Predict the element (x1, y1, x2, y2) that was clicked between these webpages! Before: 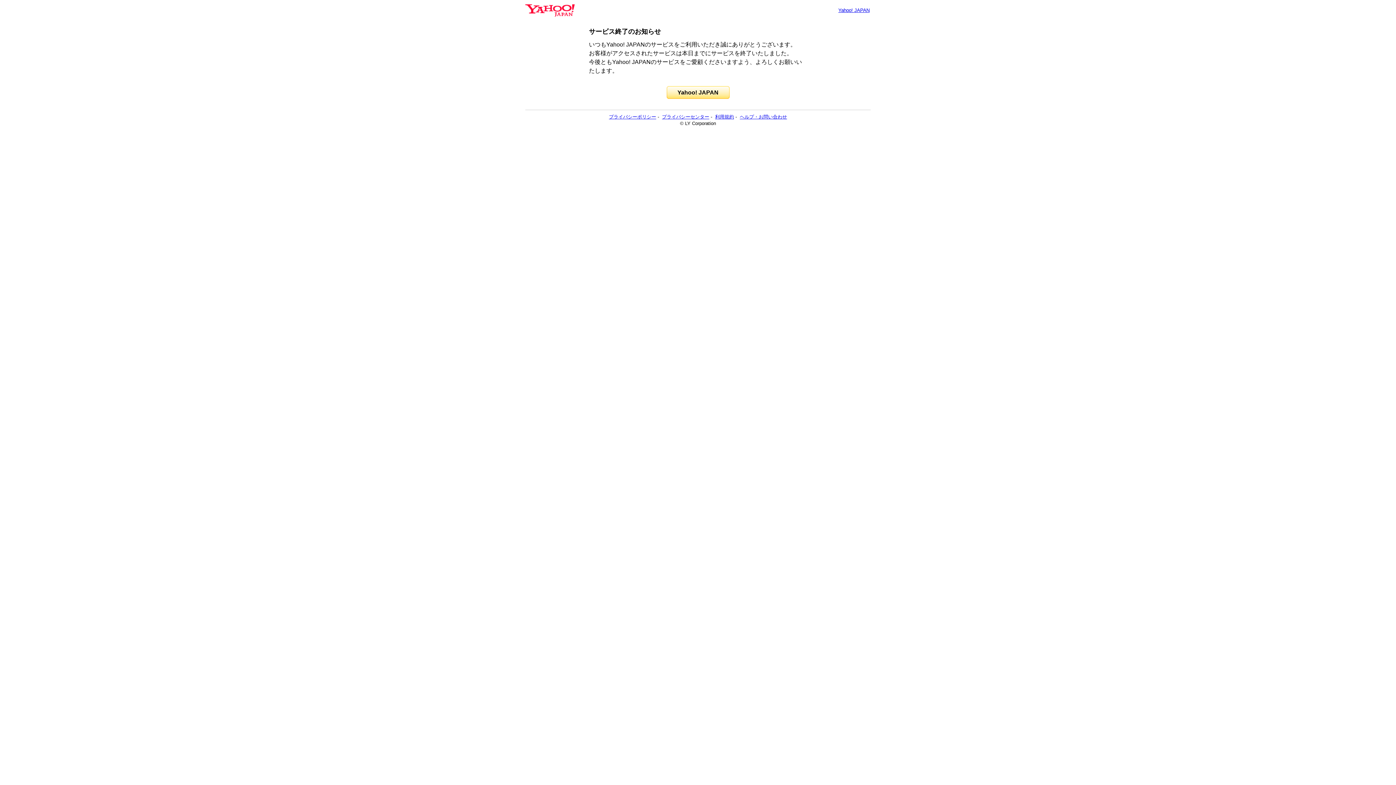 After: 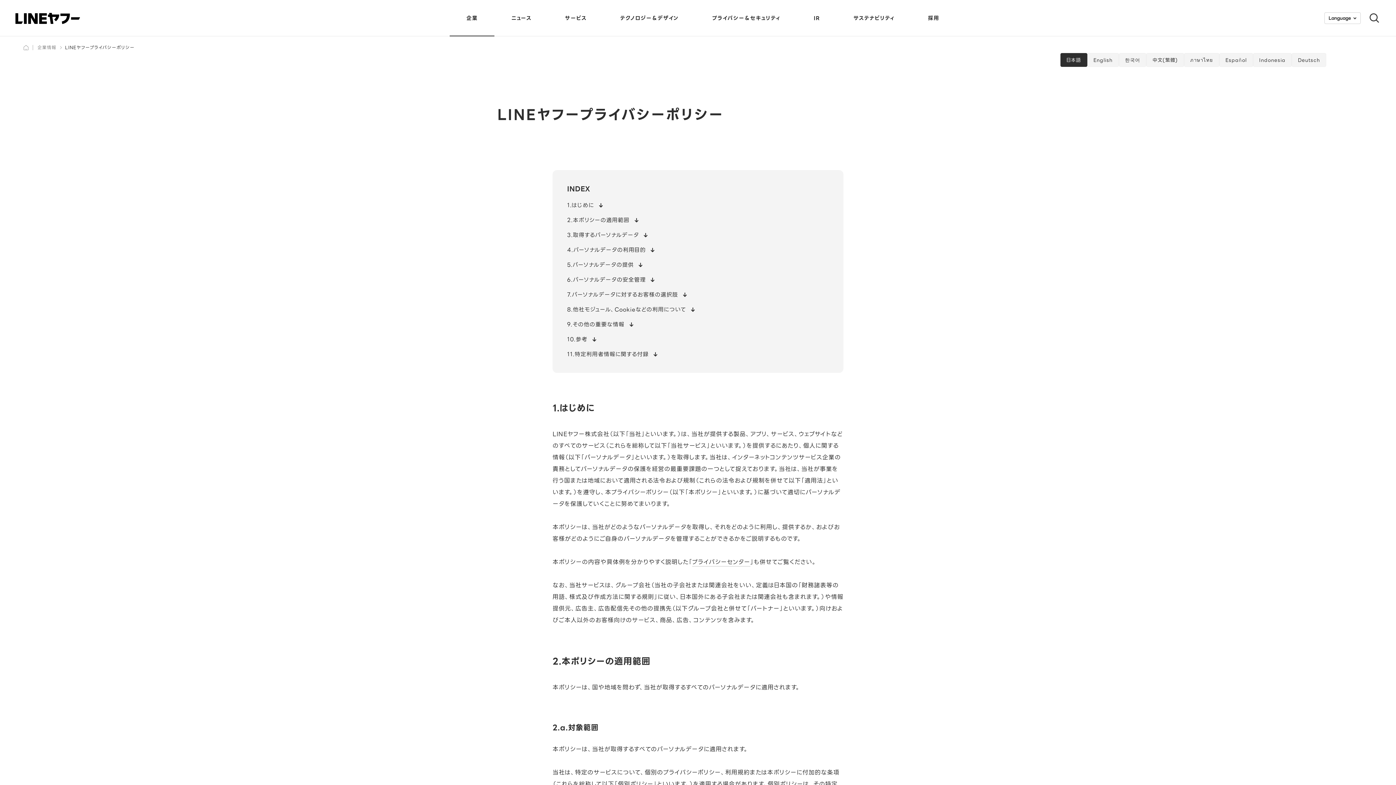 Action: bbox: (609, 114, 656, 119) label: プライバシーポリシー